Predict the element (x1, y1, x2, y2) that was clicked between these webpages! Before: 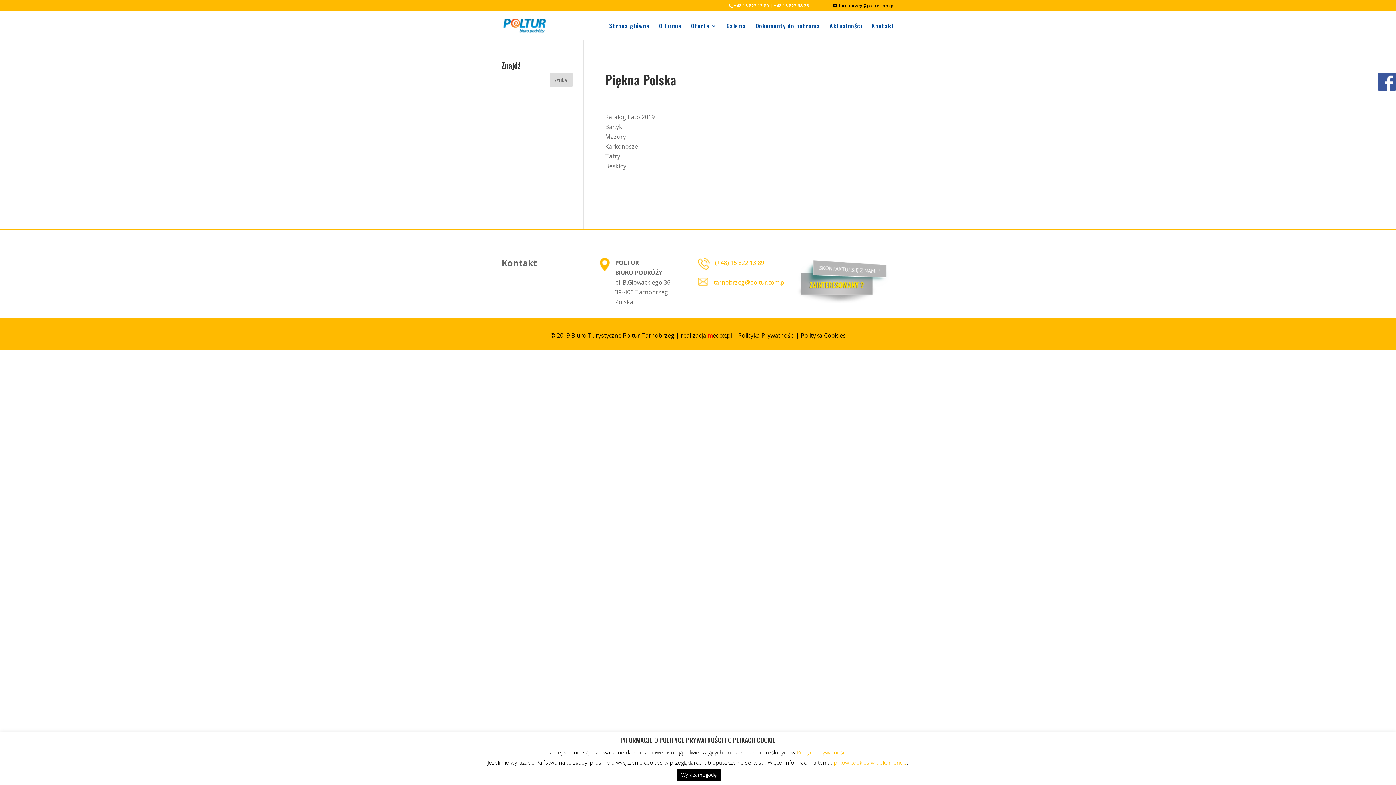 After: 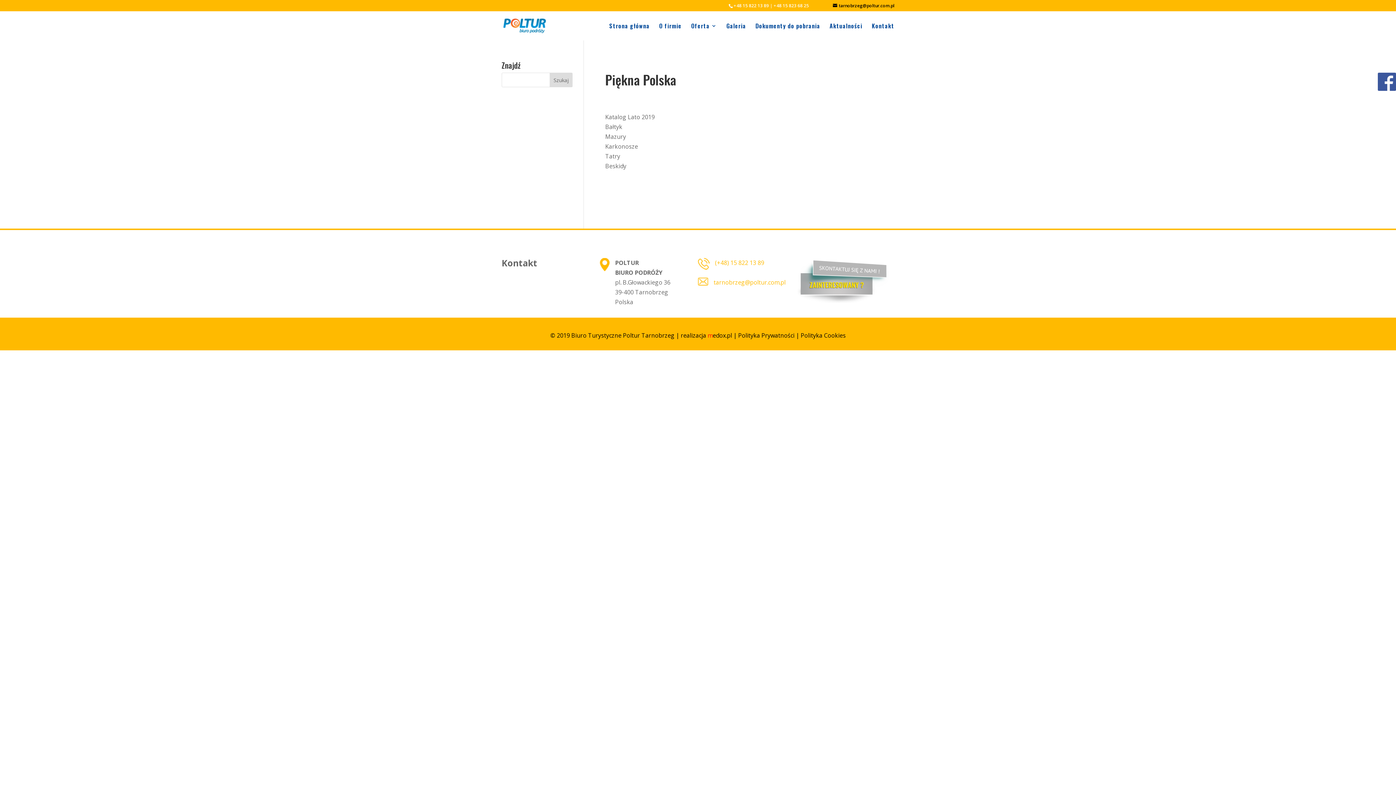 Action: label: Wyrażam zgodę bbox: (677, 769, 721, 781)